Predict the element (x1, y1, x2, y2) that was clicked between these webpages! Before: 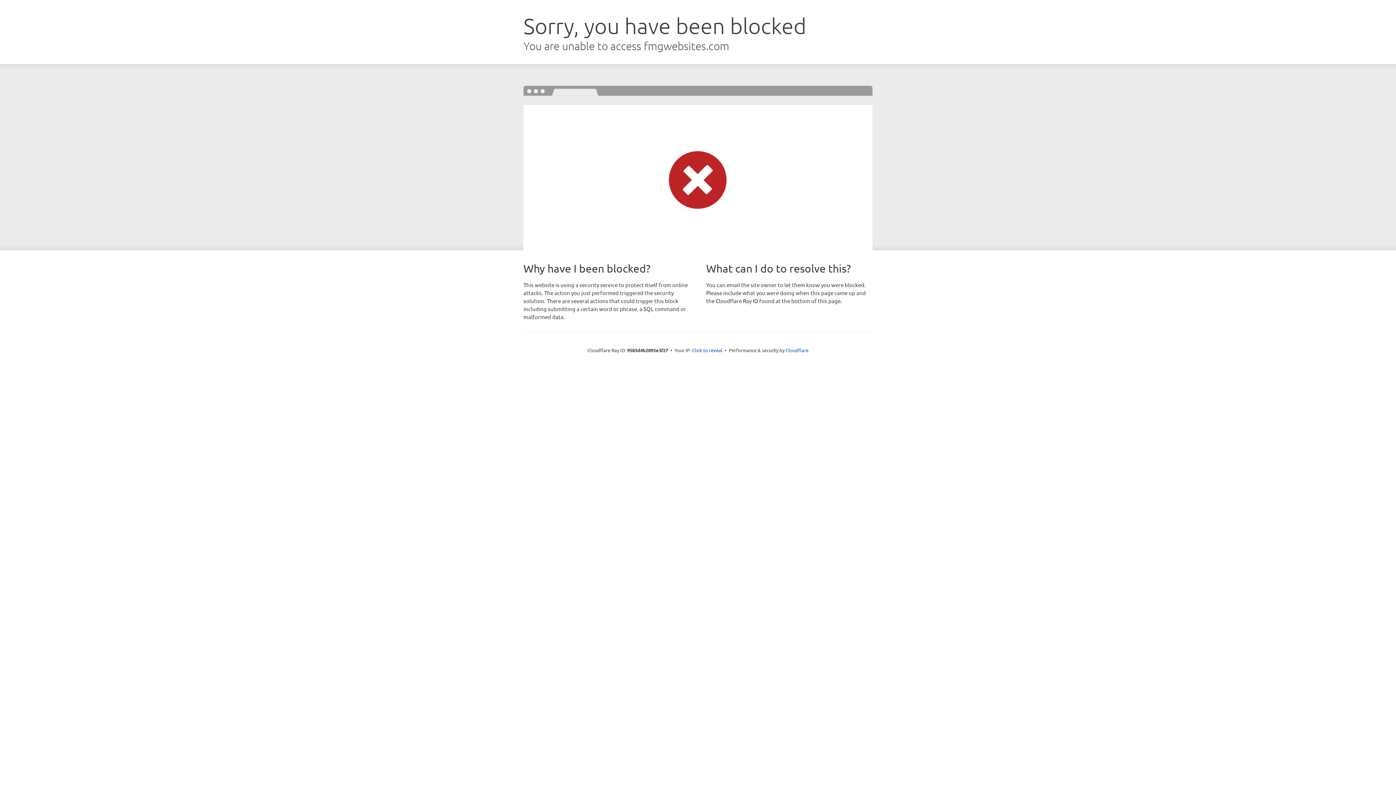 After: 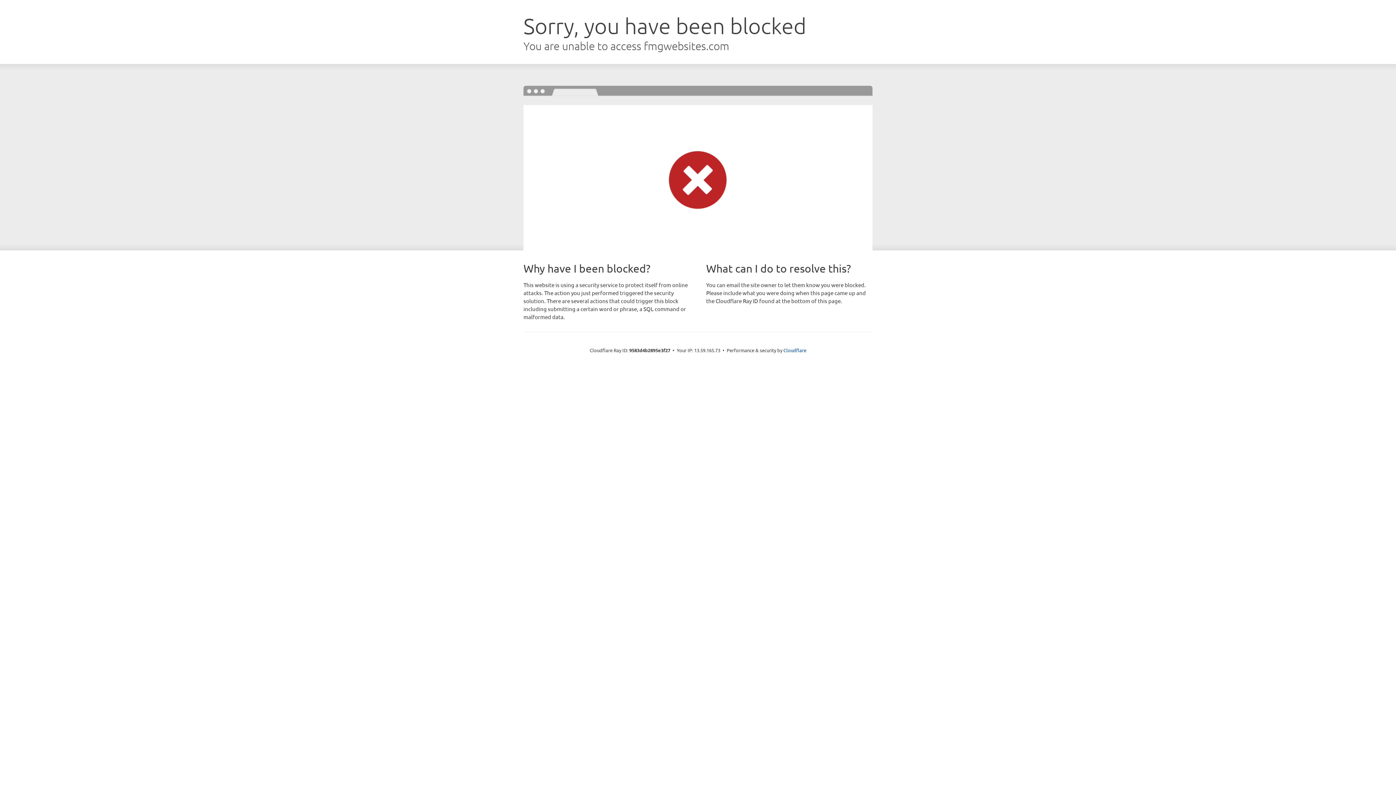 Action: bbox: (692, 346, 722, 353) label: Click to reveal